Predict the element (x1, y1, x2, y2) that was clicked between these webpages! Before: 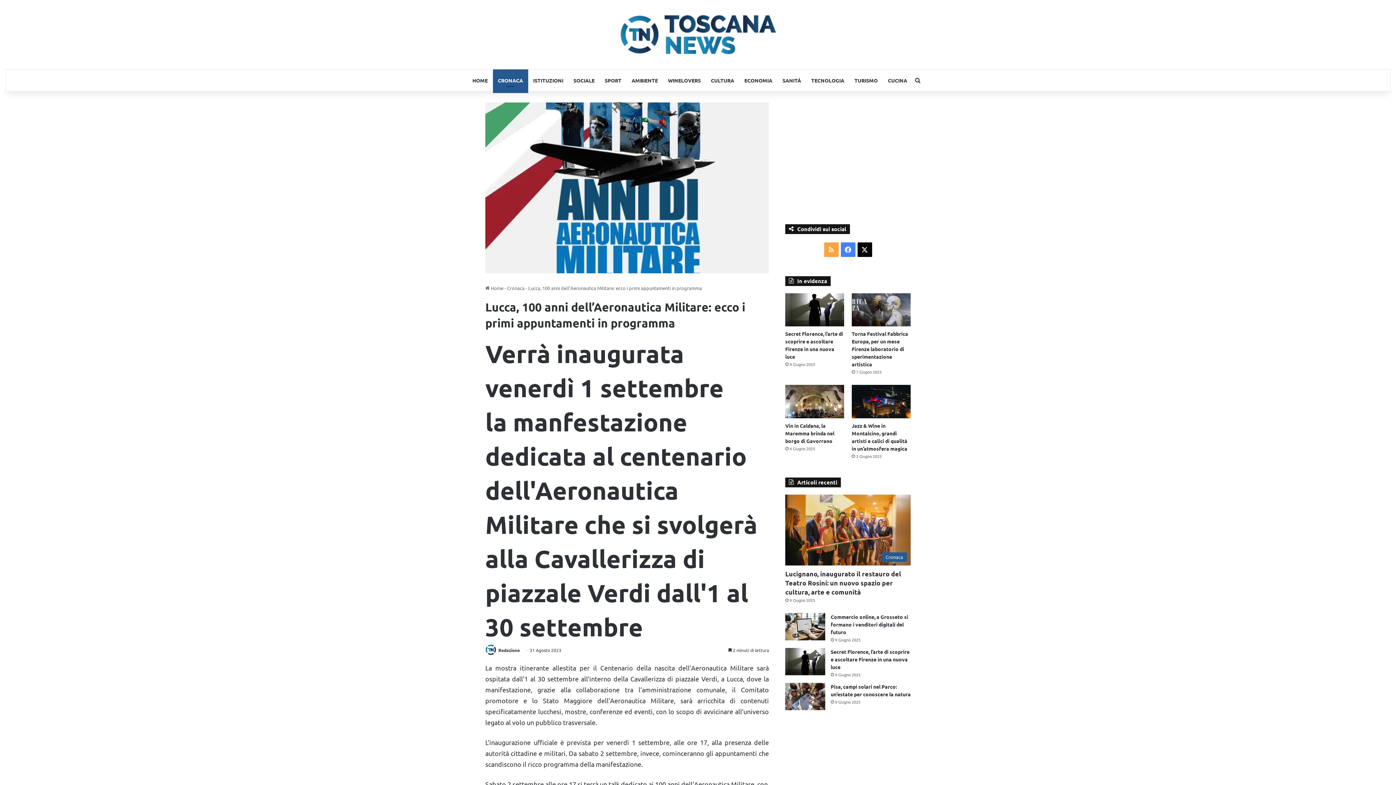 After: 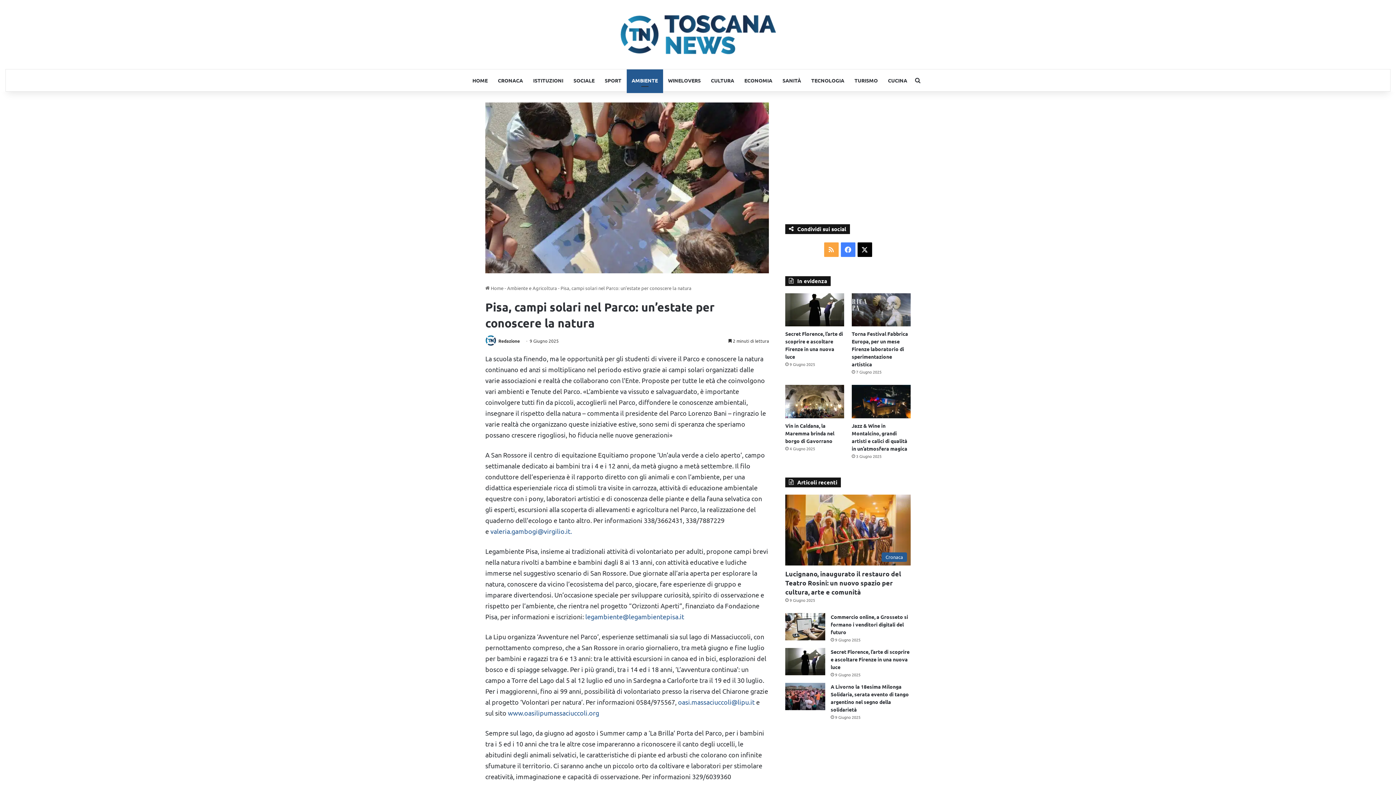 Action: label: Pisa, campi solari nel Parco: un’estate per conoscere la natura bbox: (785, 683, 825, 710)